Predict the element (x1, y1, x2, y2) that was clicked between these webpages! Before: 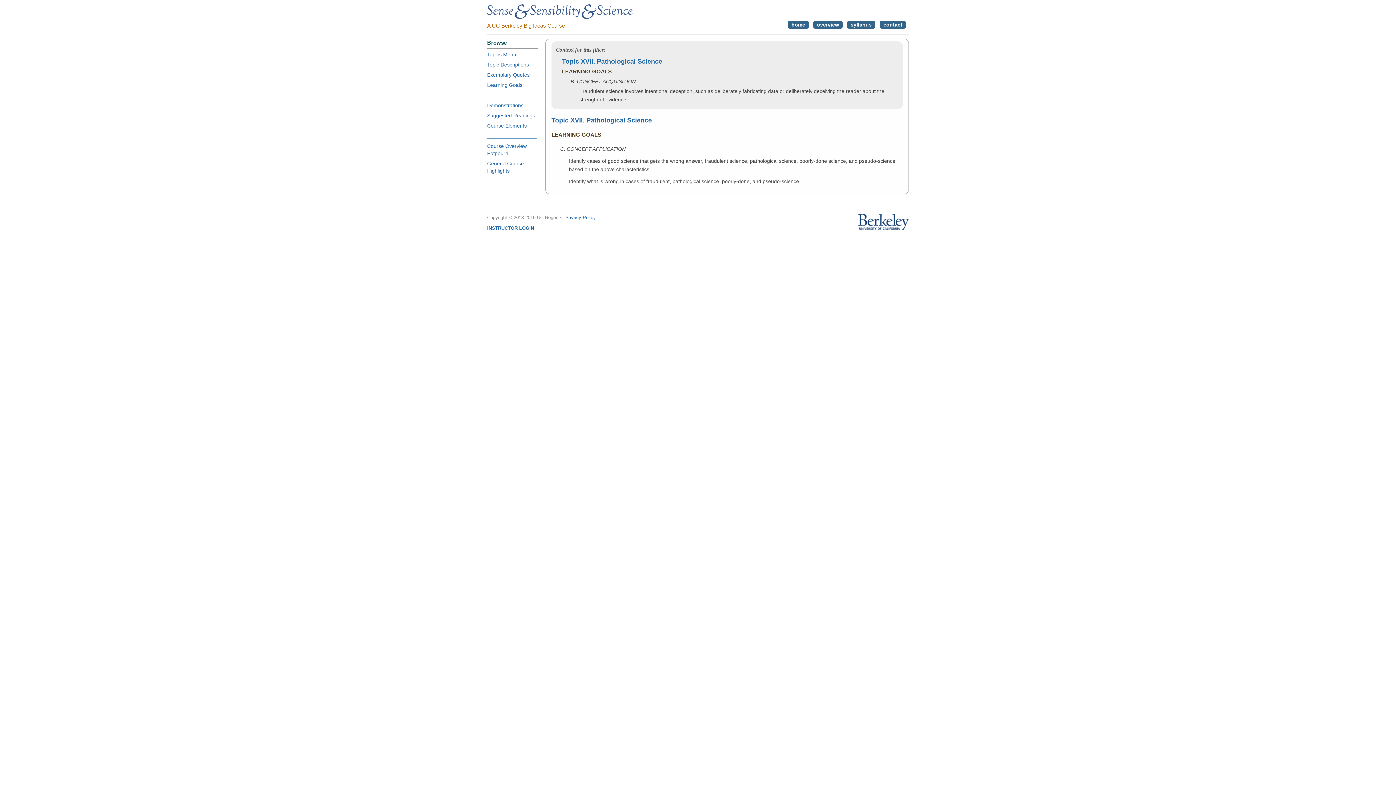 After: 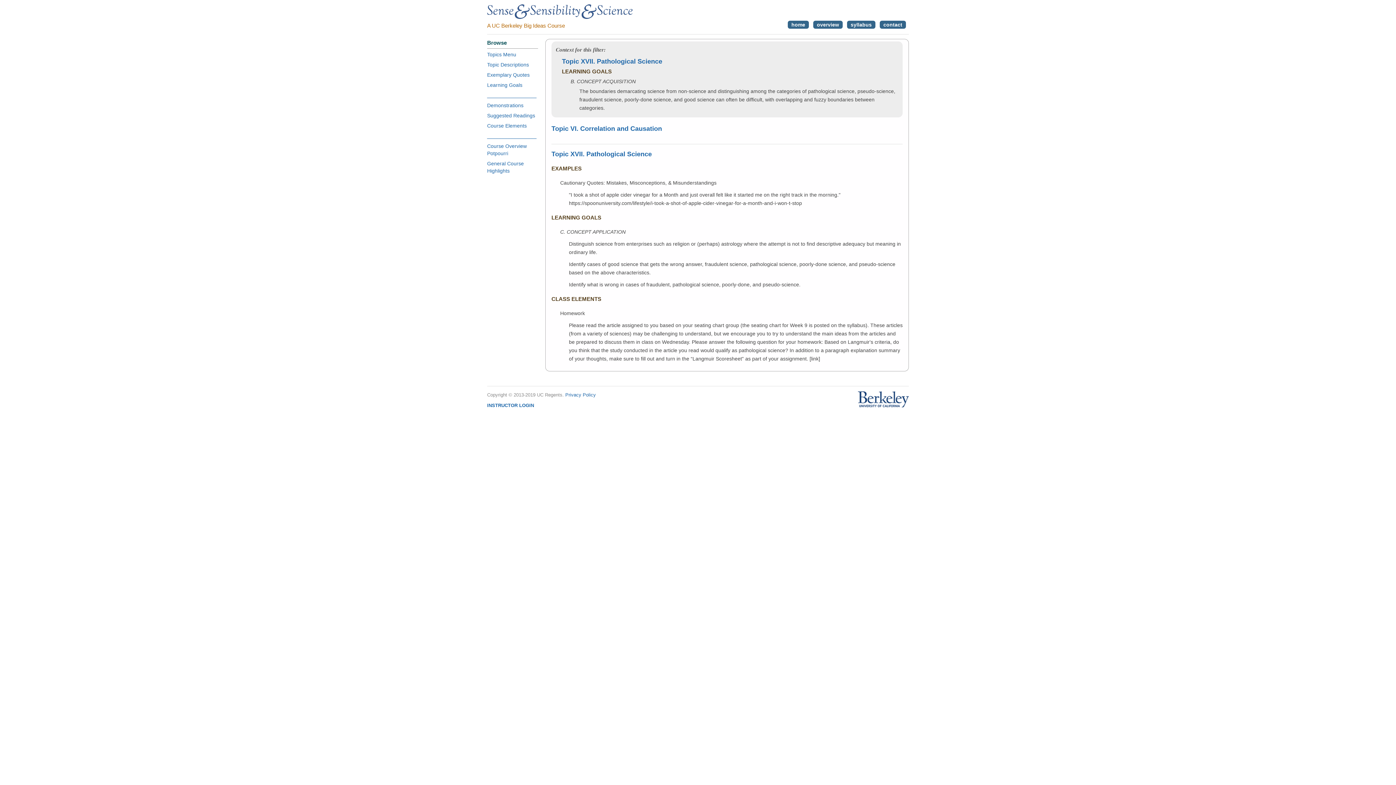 Action: bbox: (622, 177, 677, 185) label: Related Items (#PS.B.1)